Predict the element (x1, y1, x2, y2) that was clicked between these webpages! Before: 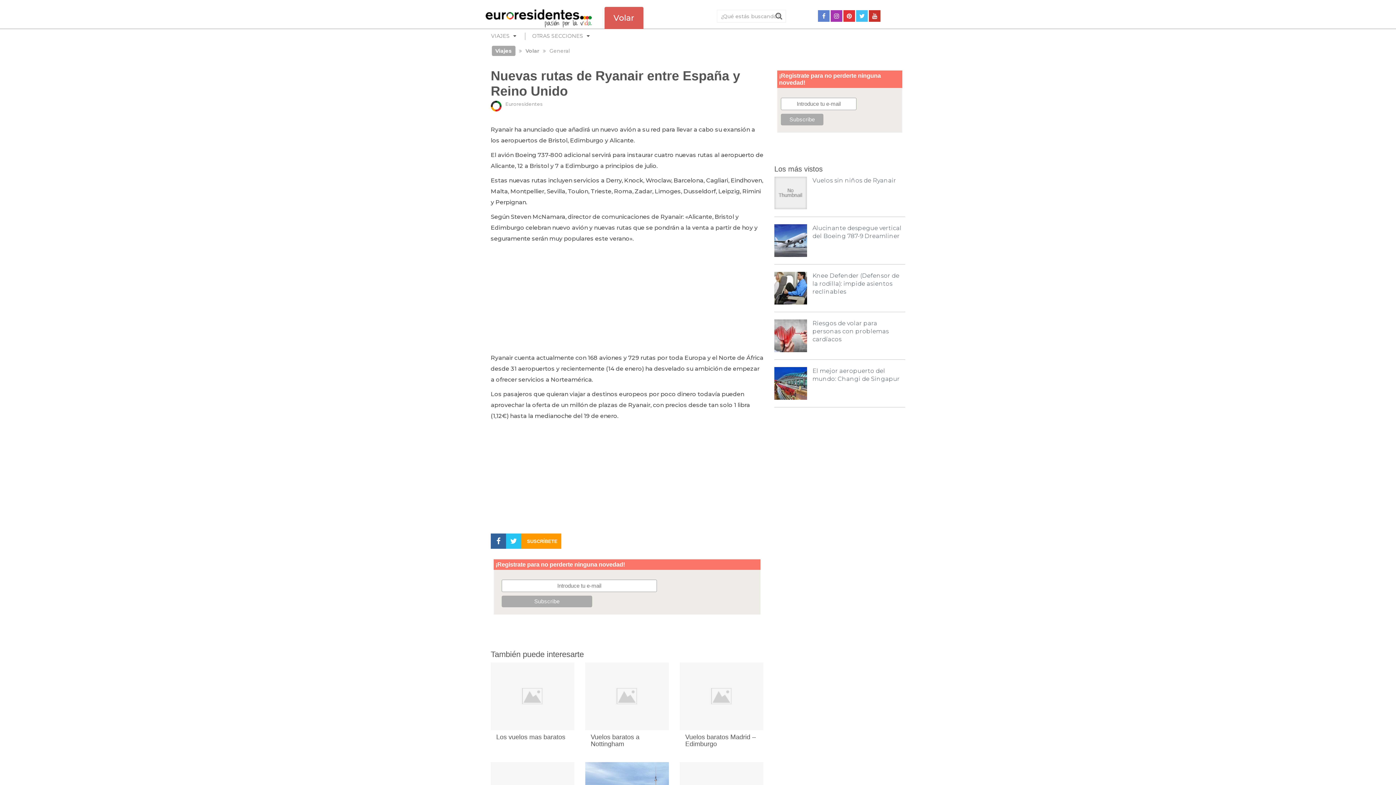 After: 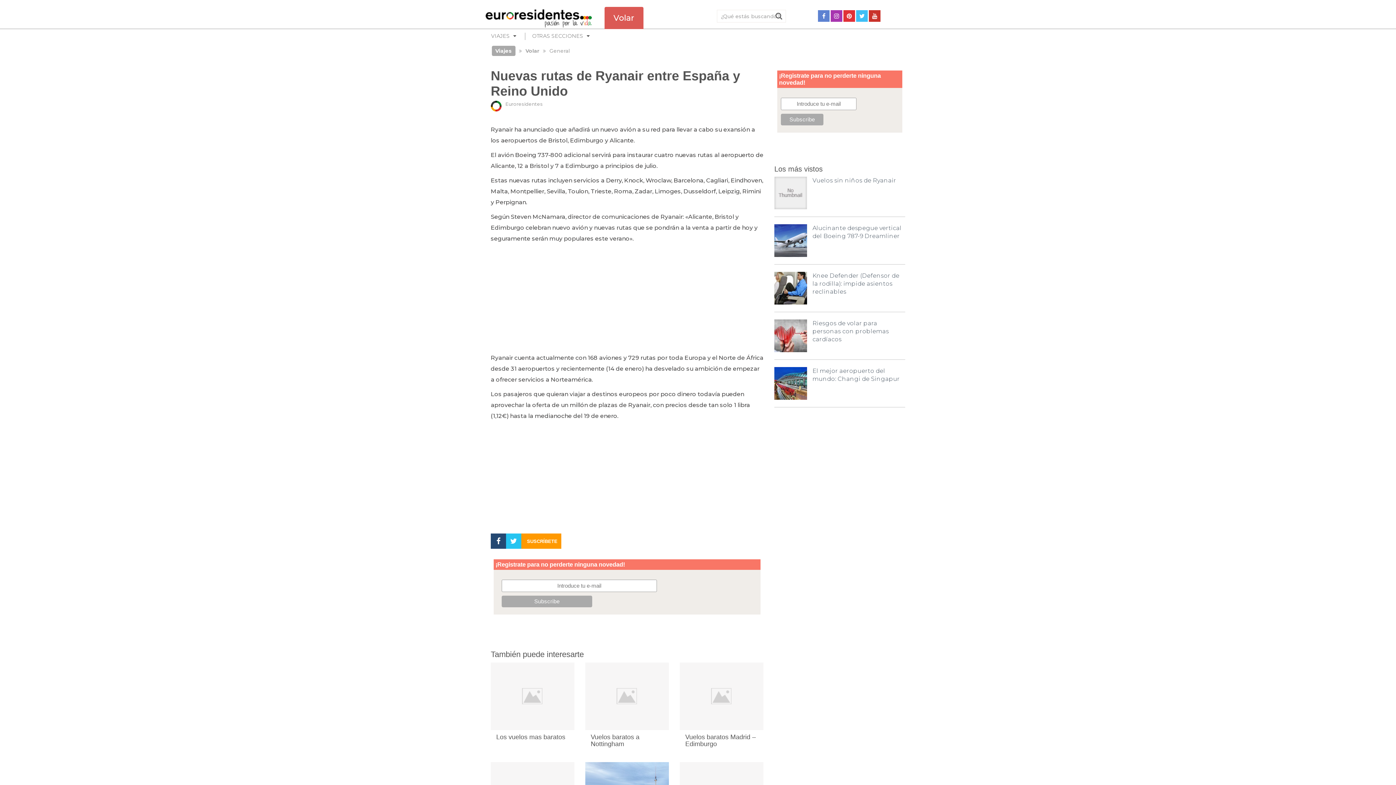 Action: bbox: (490, 533, 506, 549)